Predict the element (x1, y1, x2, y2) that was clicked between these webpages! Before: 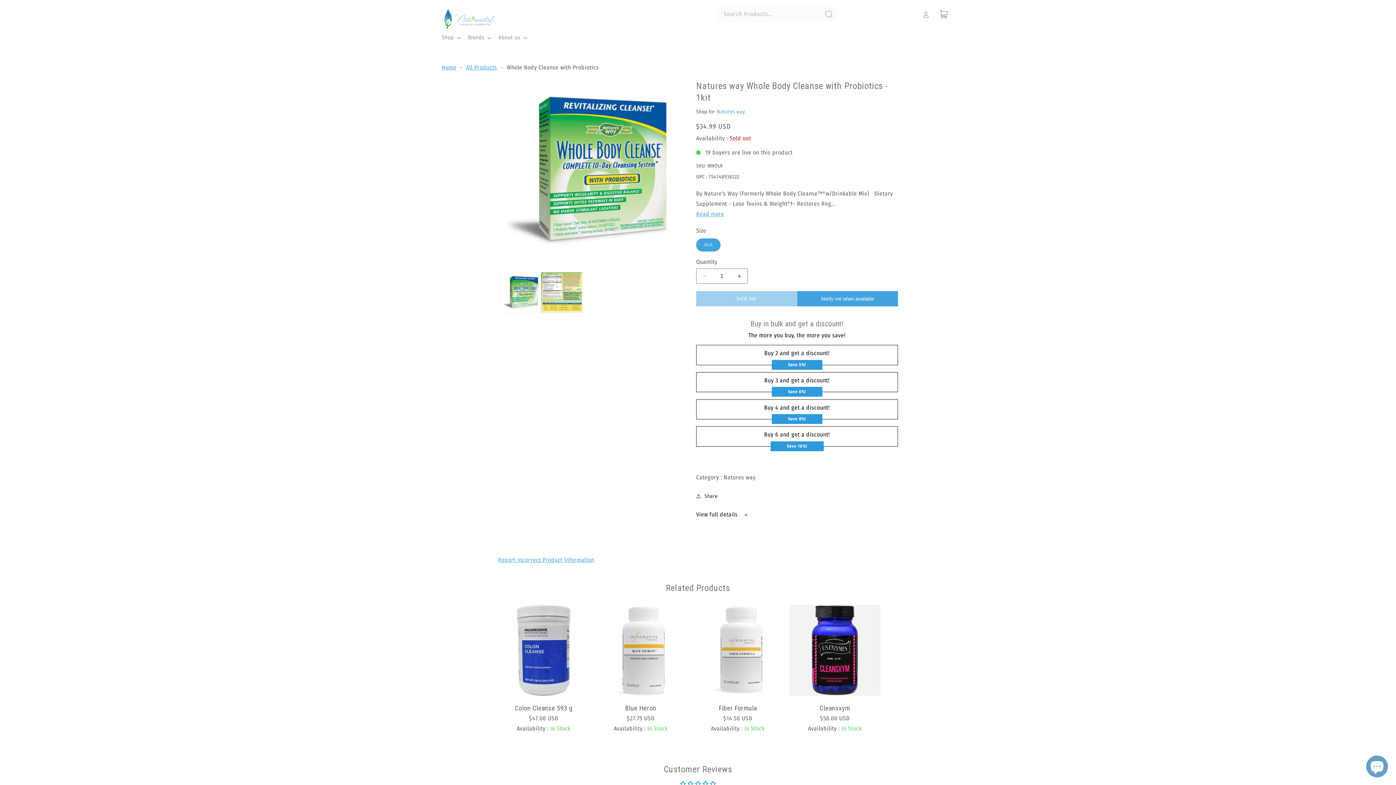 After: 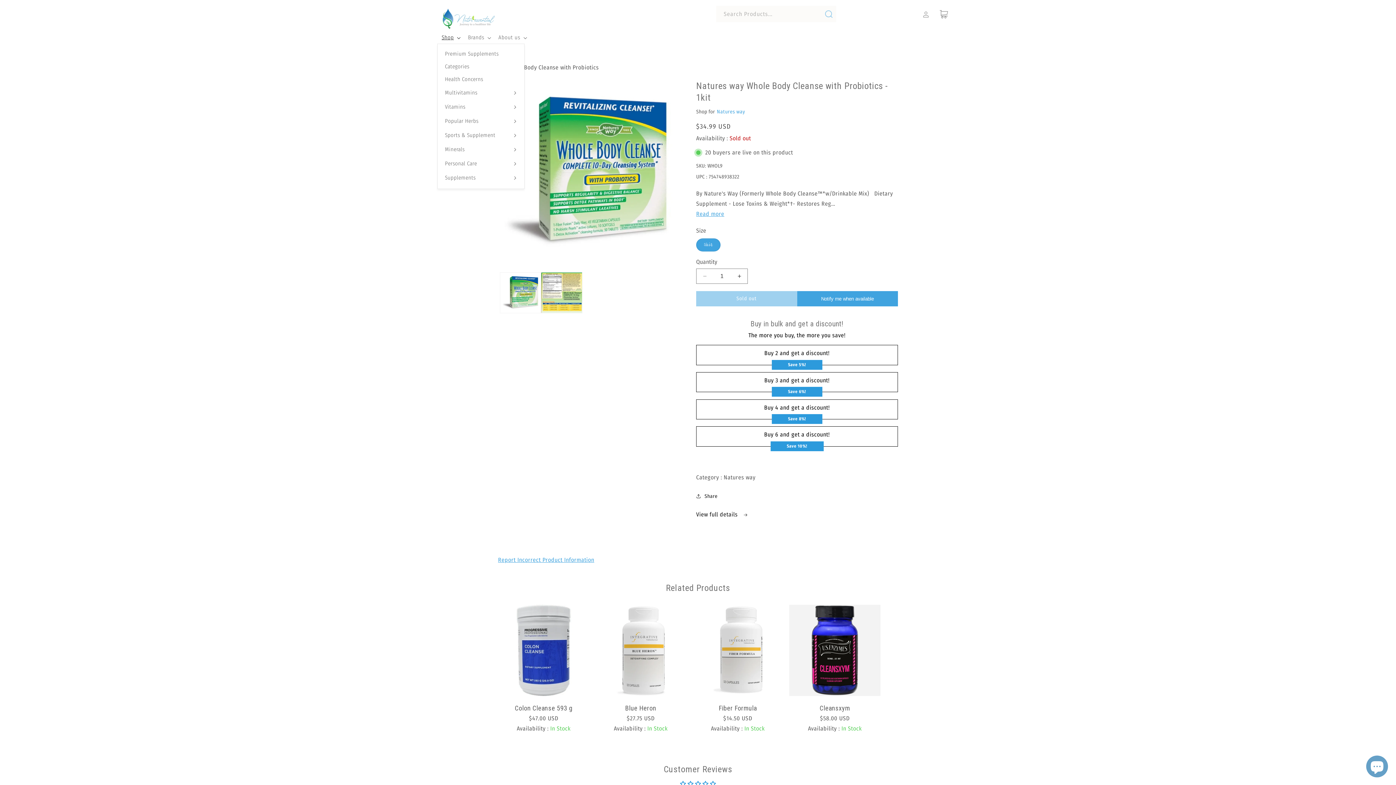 Action: label: Shop bbox: (437, 31, 463, 43)